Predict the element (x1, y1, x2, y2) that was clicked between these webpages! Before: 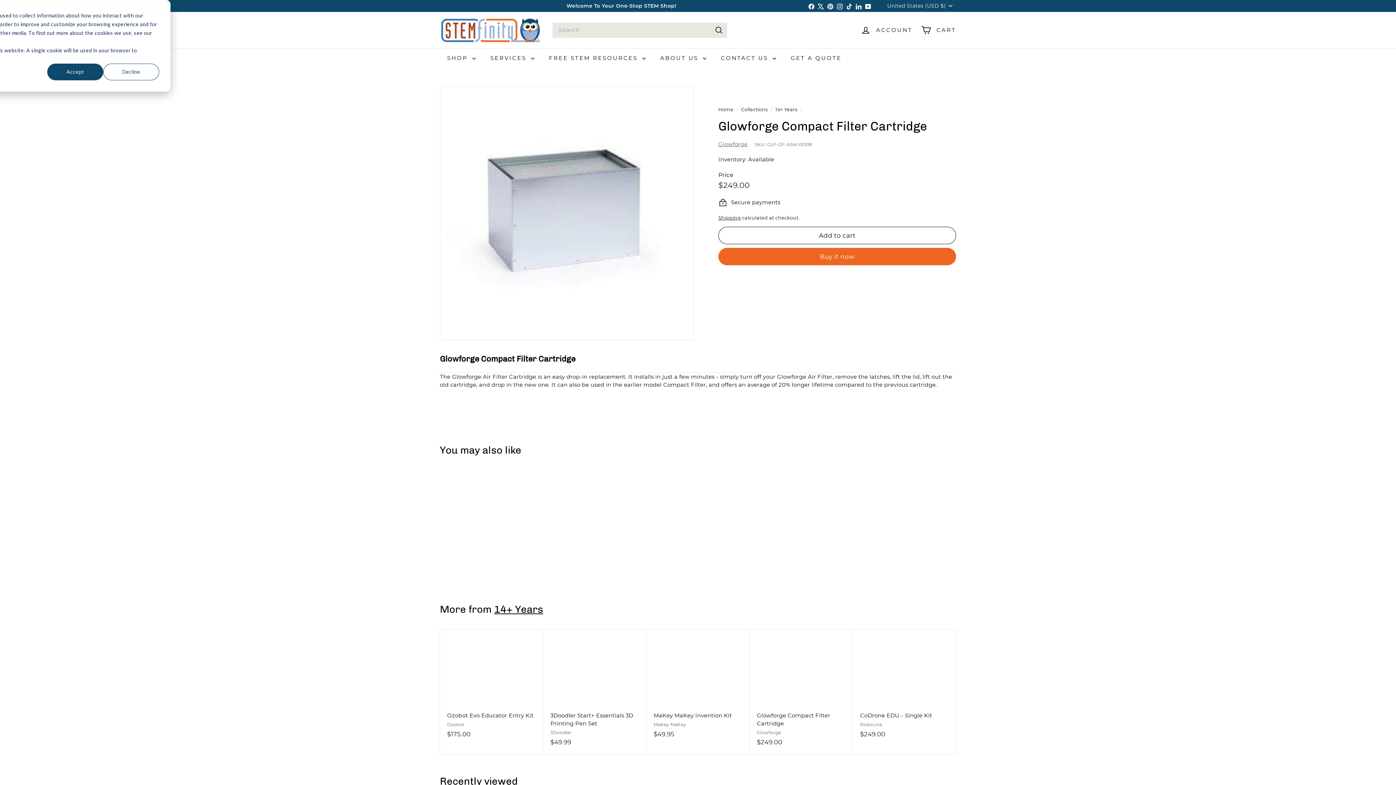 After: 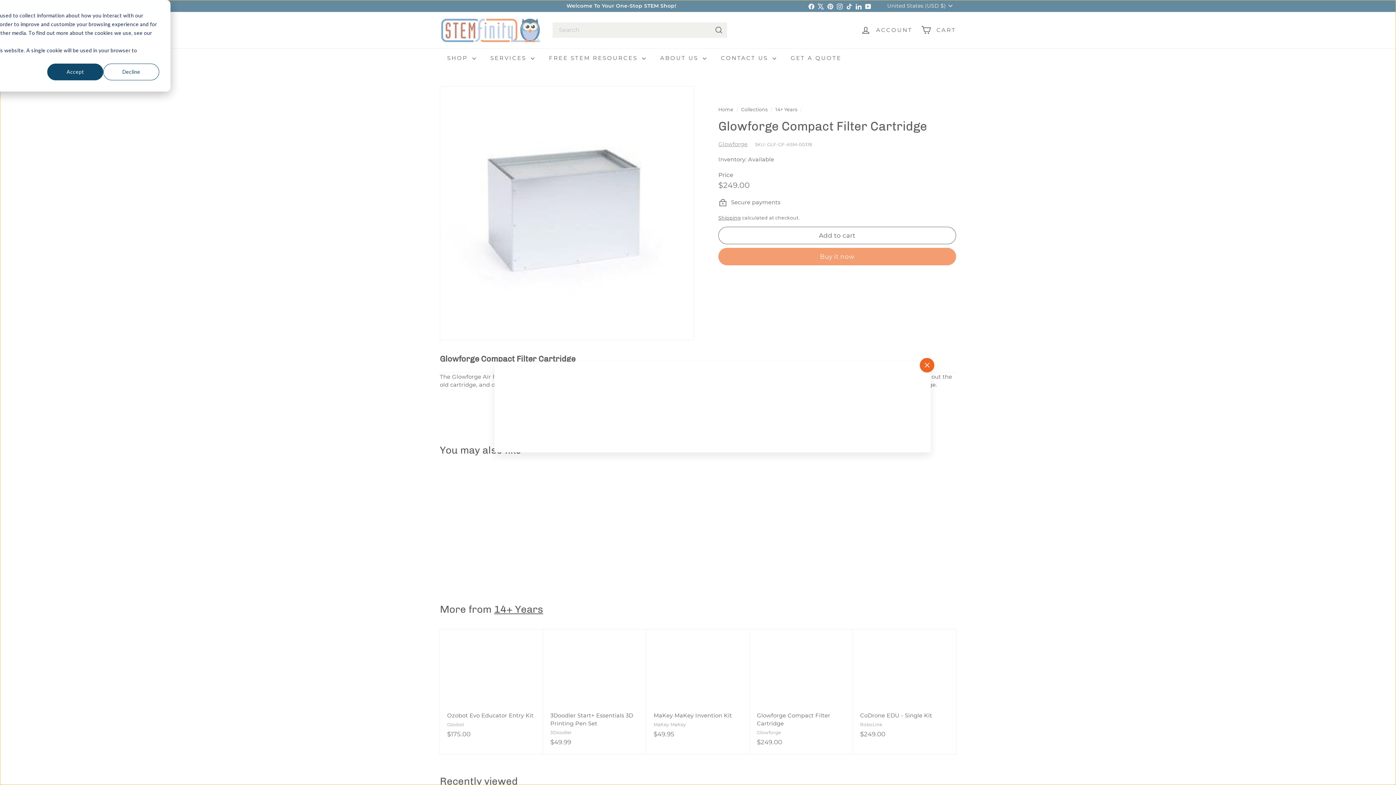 Action: label: Quick shop bbox: (740, 628, 753, 641)